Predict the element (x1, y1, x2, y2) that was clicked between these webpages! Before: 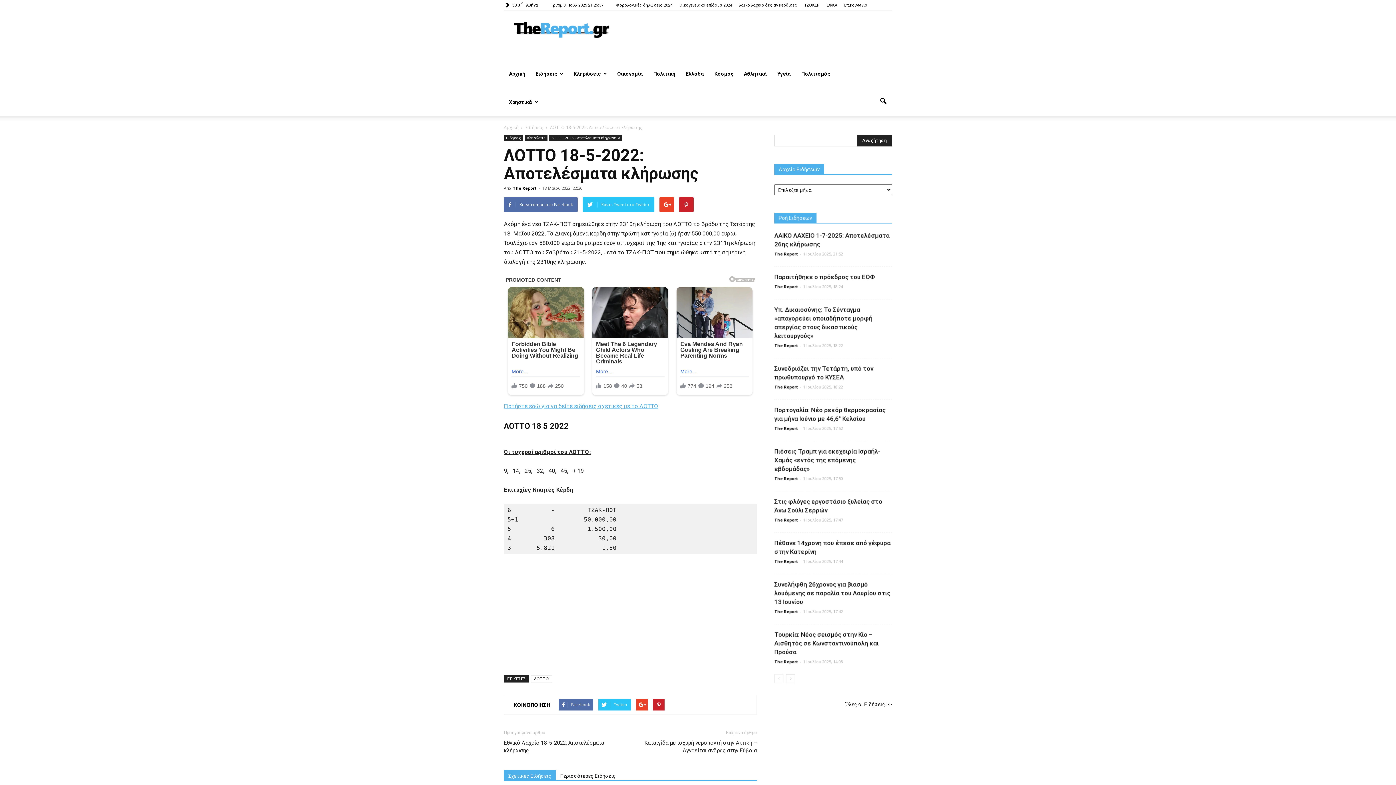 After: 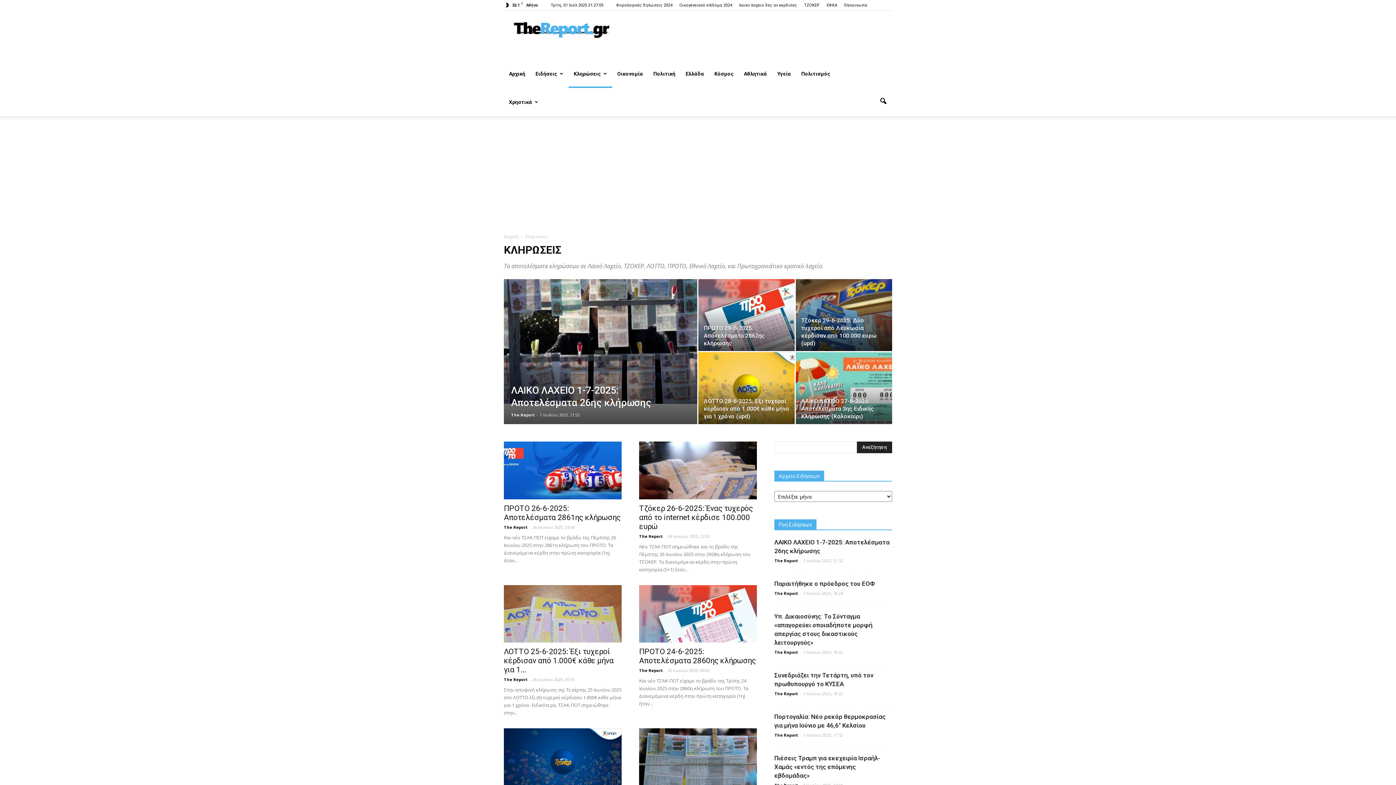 Action: bbox: (568, 59, 612, 88) label: Κληρώσεις